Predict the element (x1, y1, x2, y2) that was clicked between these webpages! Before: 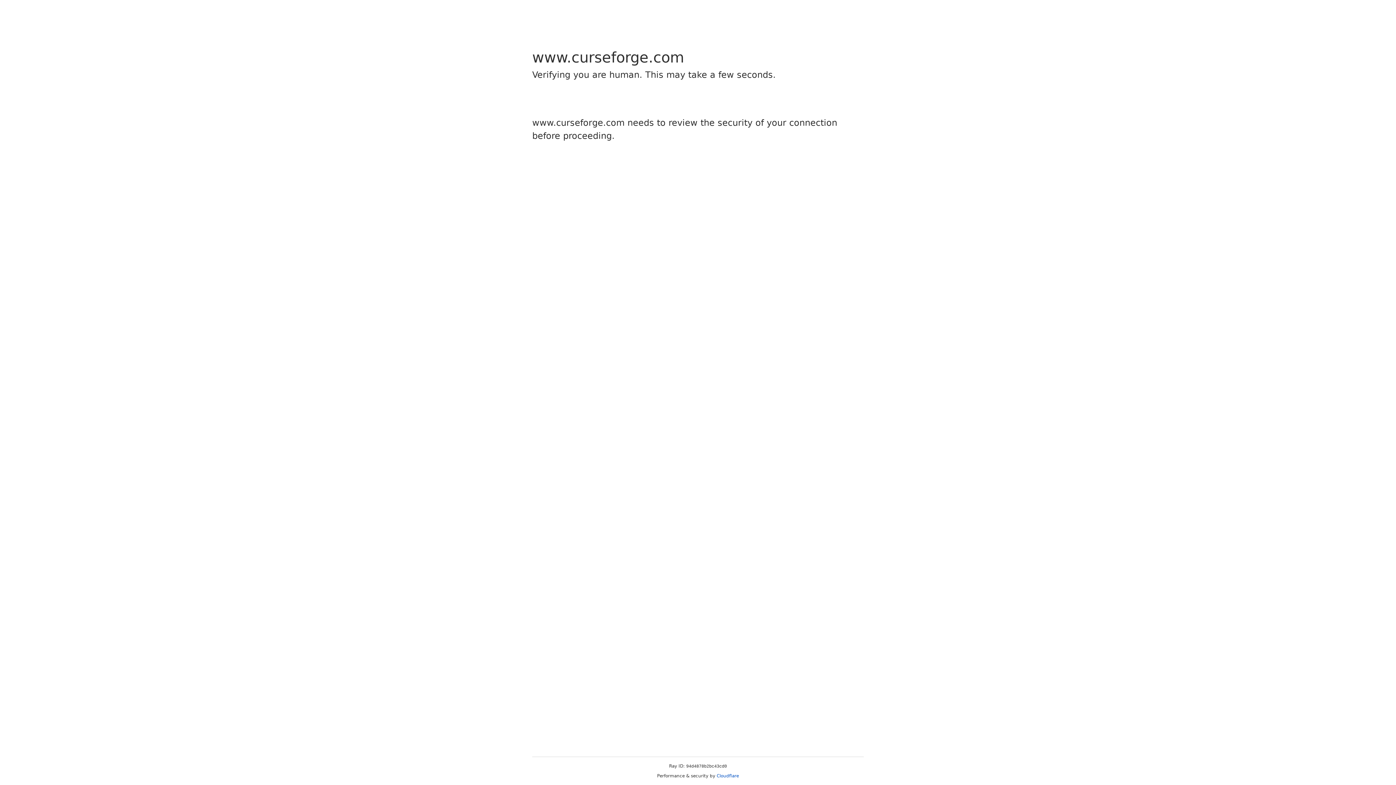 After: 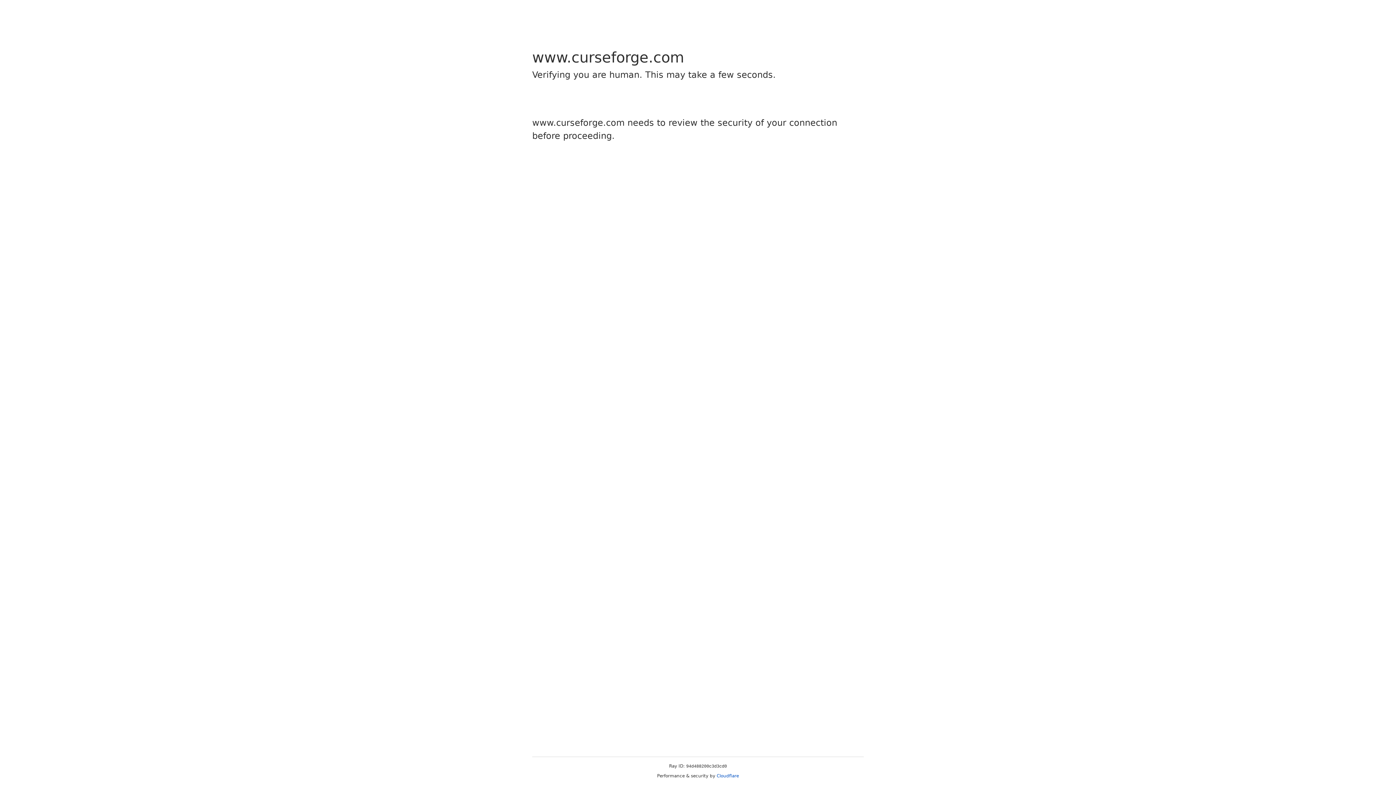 Action: label: Cloudflare bbox: (716, 773, 739, 778)